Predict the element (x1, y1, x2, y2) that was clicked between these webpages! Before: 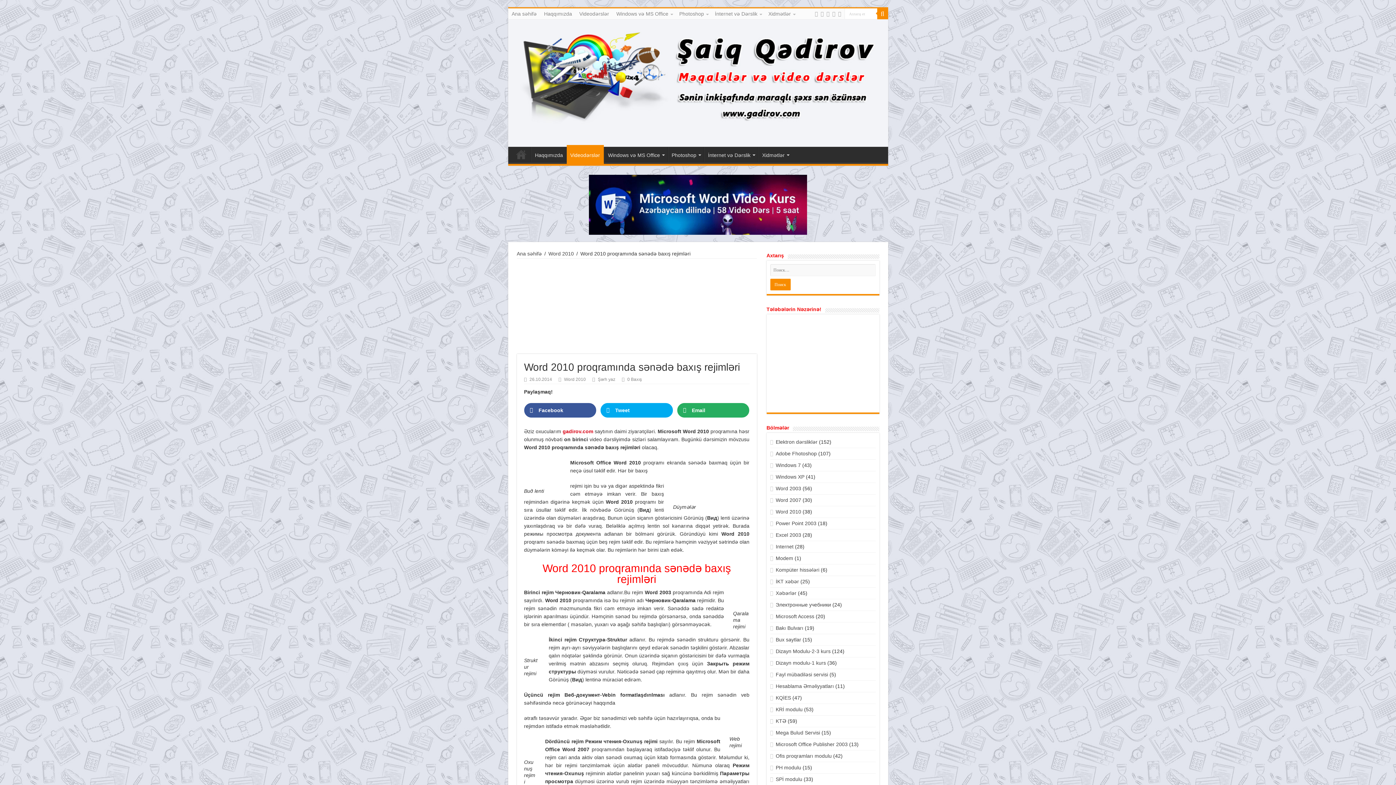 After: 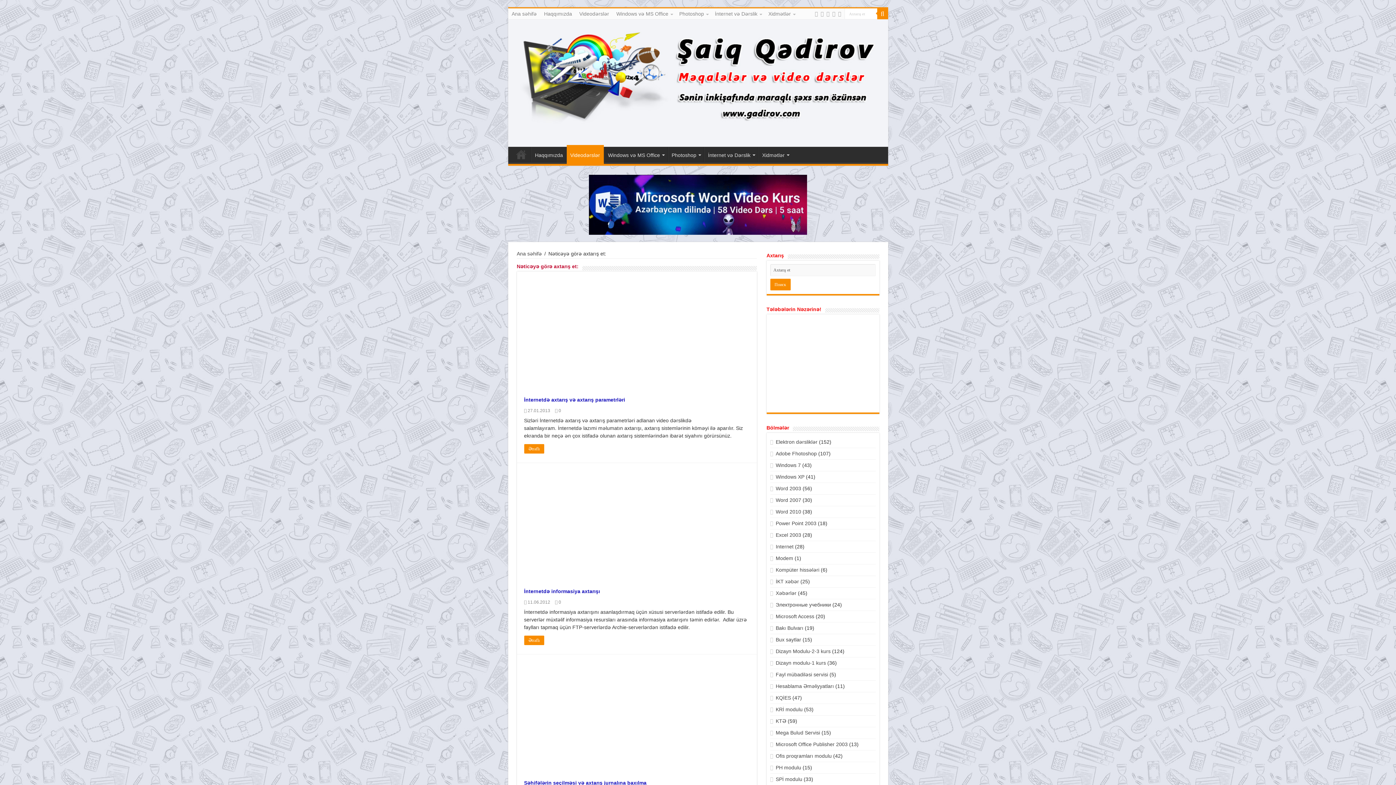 Action: bbox: (877, 8, 888, 19)